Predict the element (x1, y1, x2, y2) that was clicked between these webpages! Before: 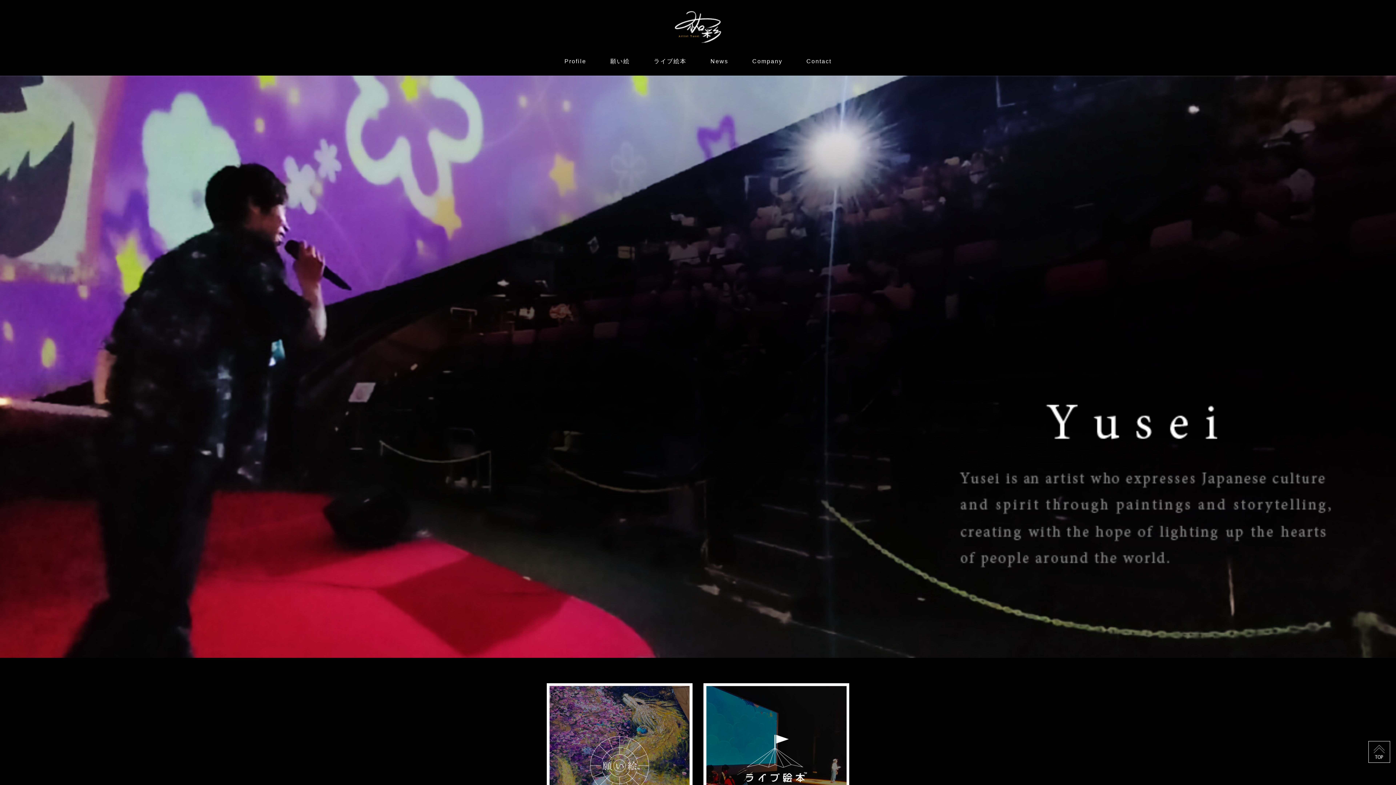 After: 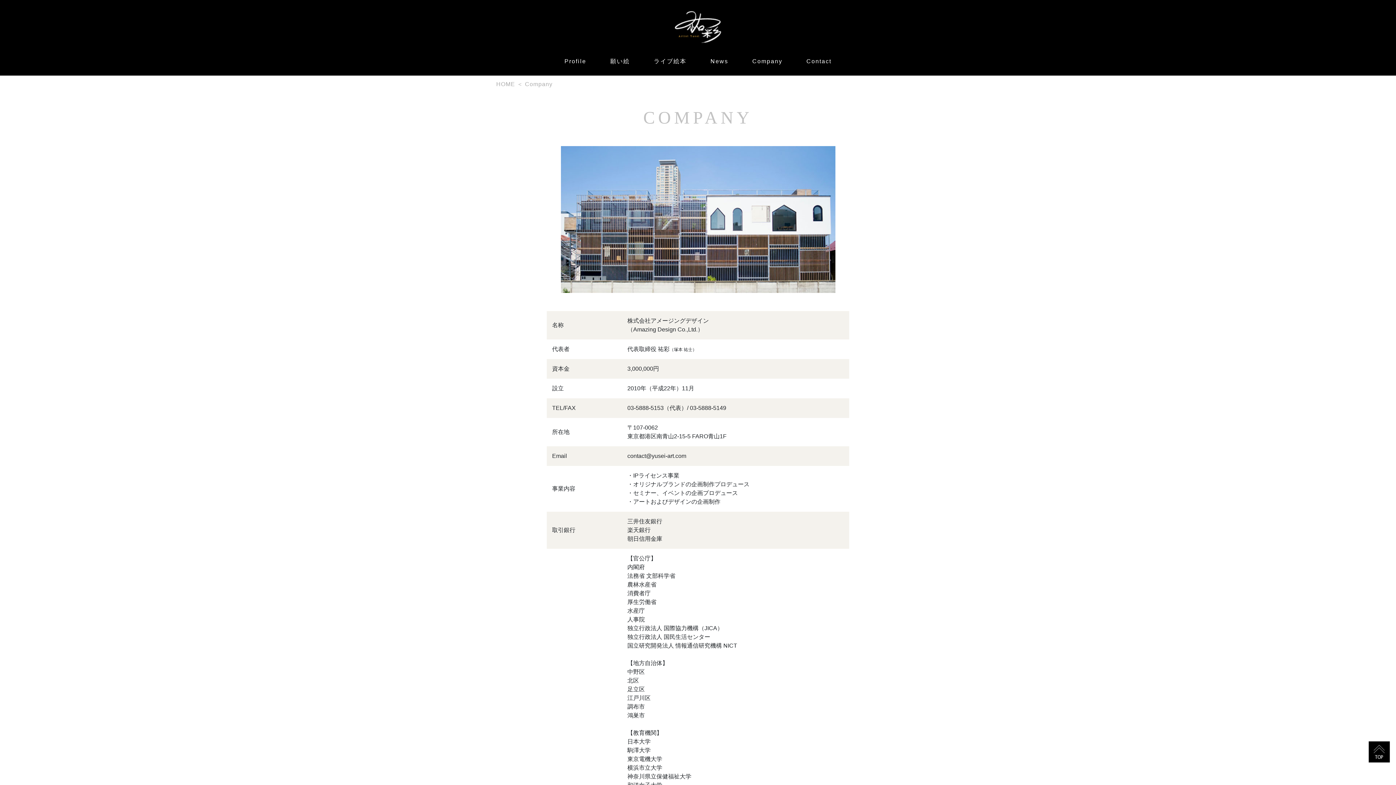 Action: label: Company bbox: (749, 53, 785, 69)